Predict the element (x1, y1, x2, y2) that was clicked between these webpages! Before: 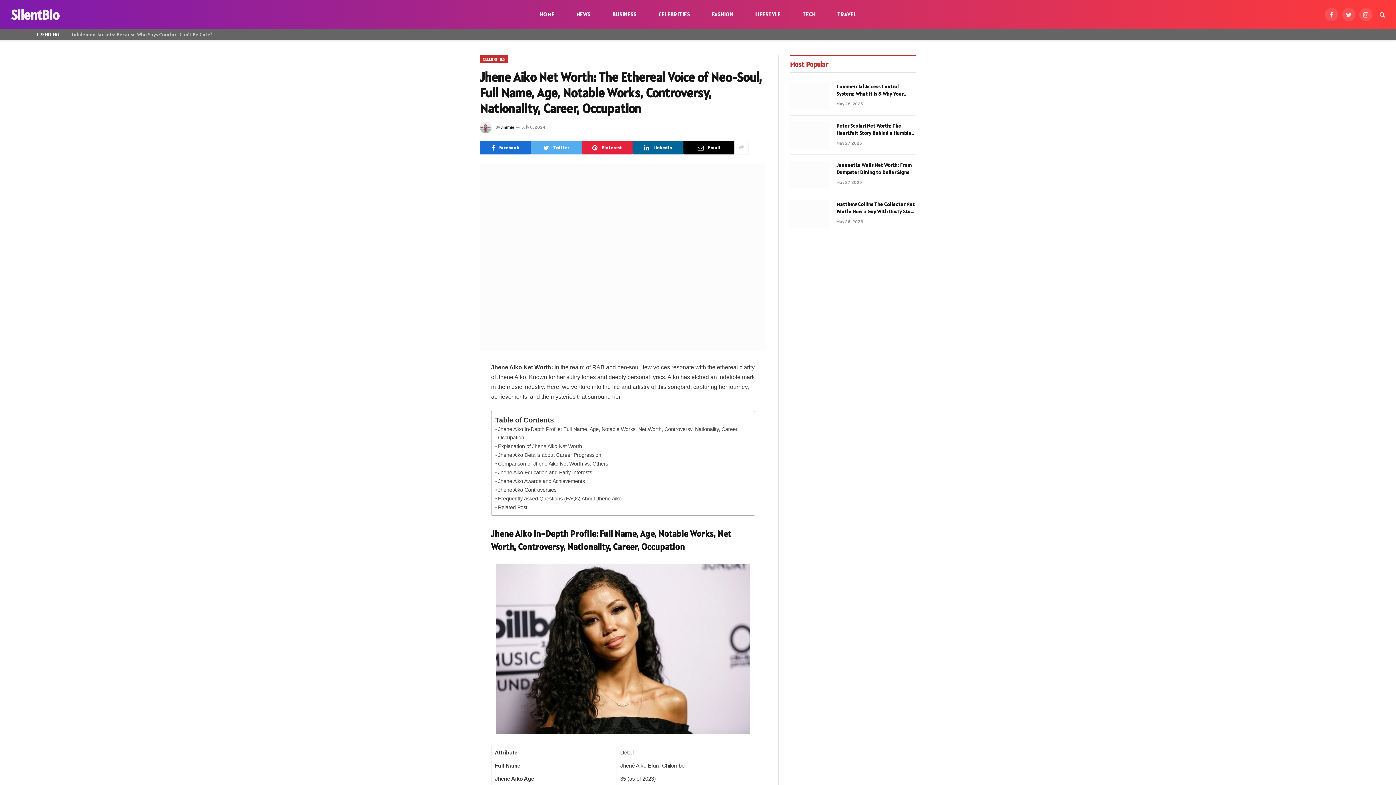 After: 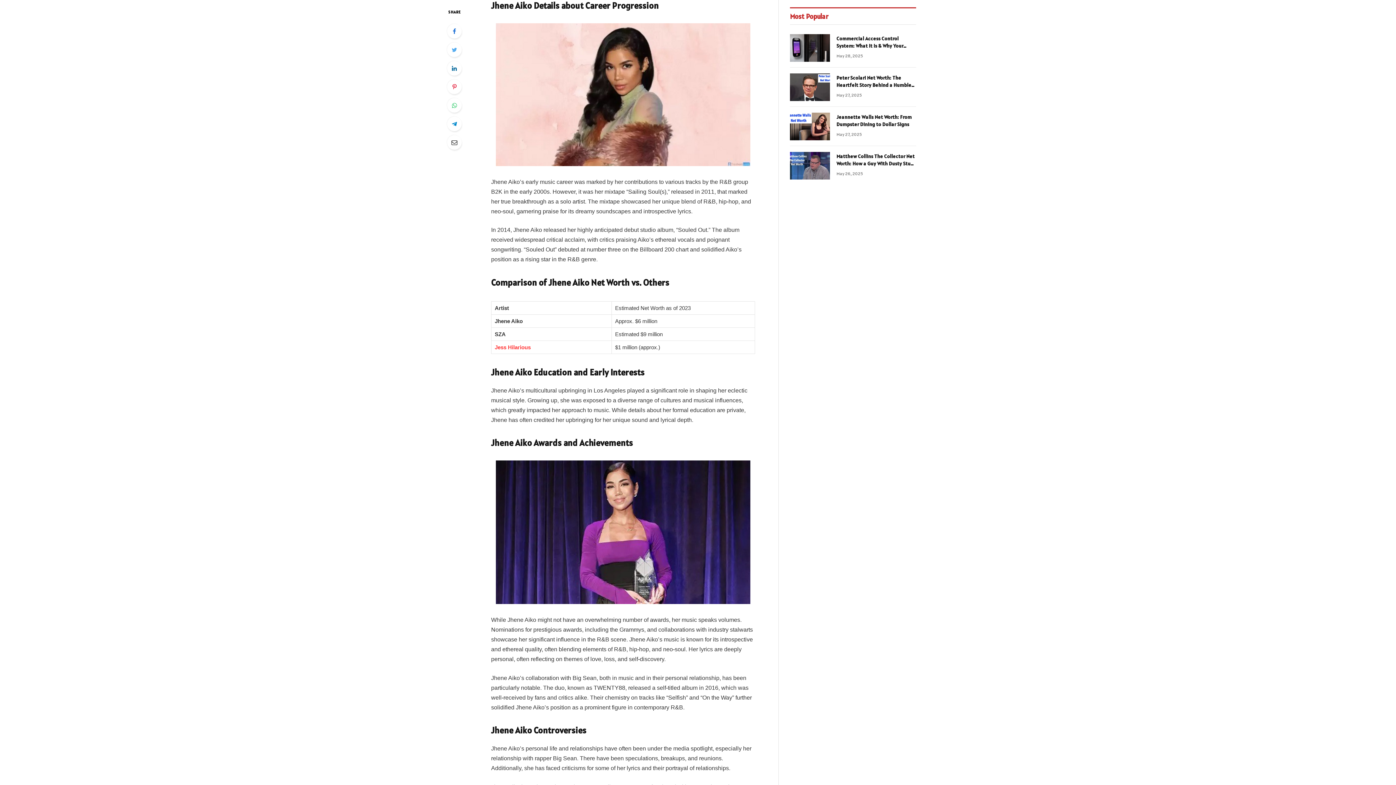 Action: bbox: (495, 451, 601, 459) label: Jhene Aiko Details about Career Progression